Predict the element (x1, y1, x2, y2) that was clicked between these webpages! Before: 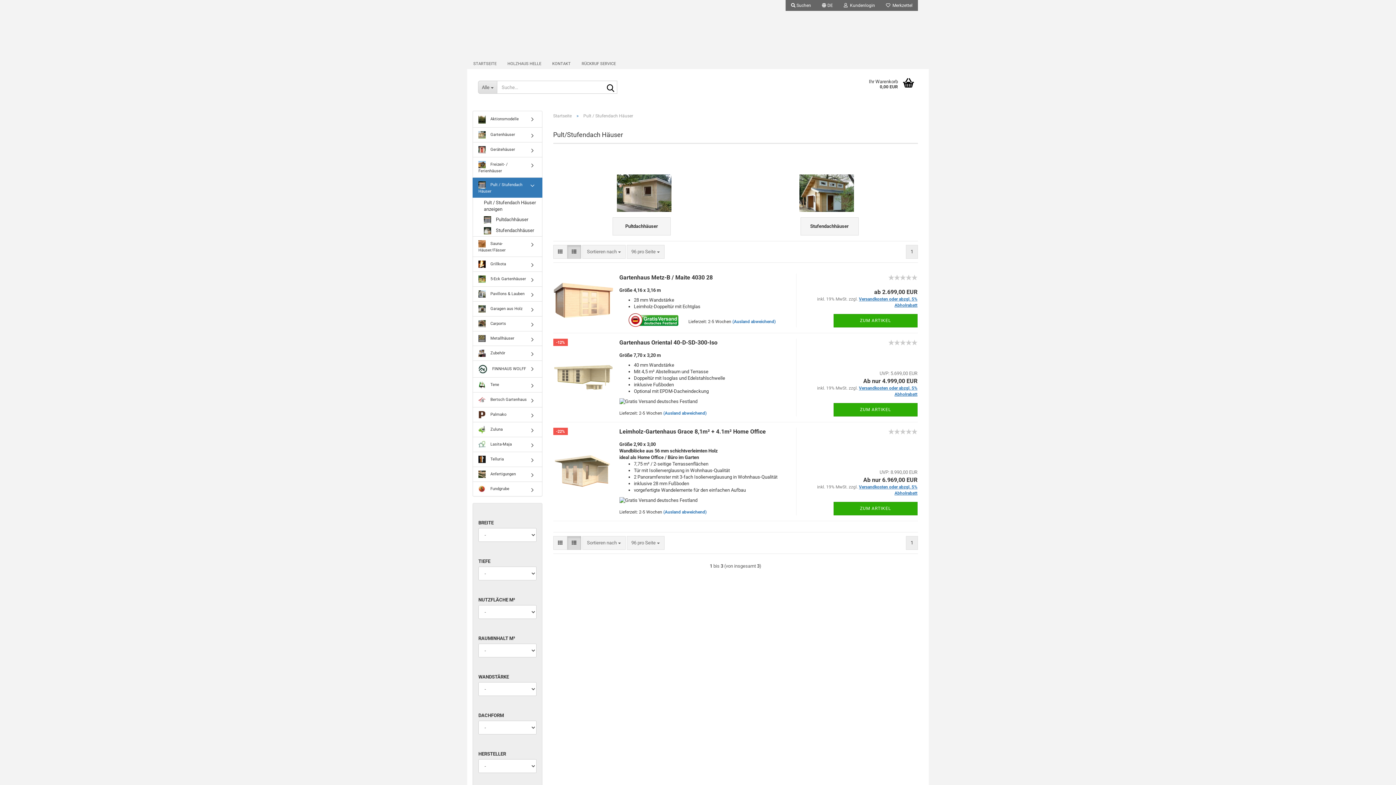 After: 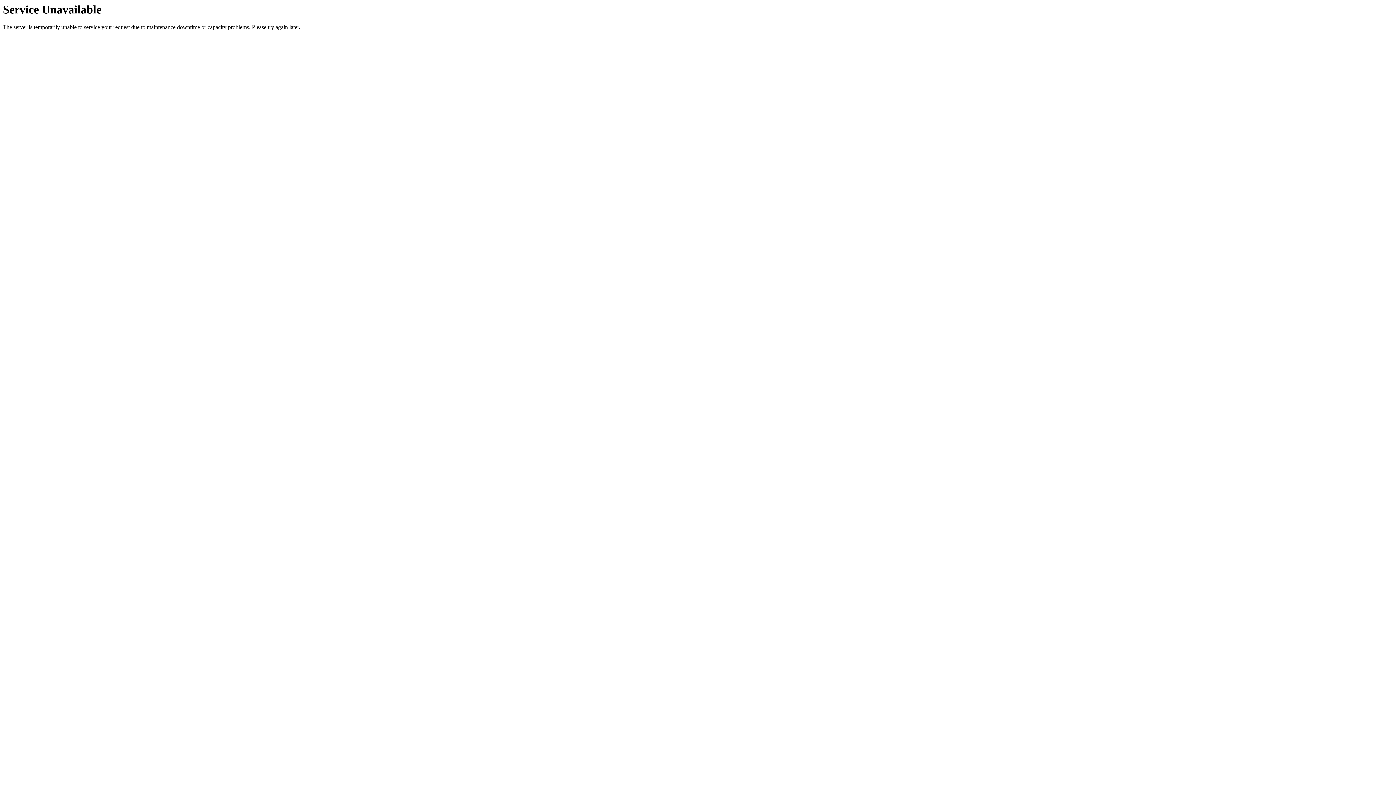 Action: bbox: (473, 157, 542, 177) label:  Freizeit- / Ferienhäuser